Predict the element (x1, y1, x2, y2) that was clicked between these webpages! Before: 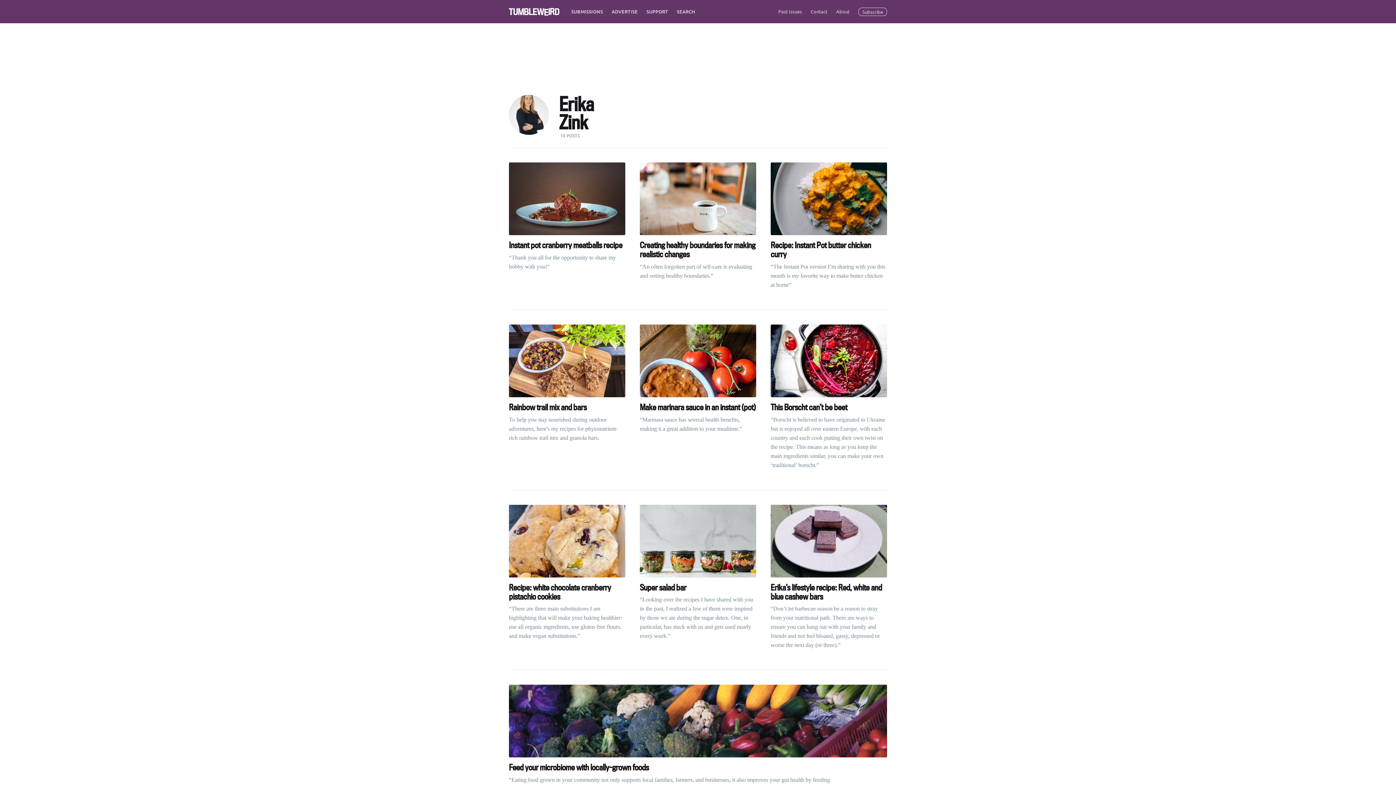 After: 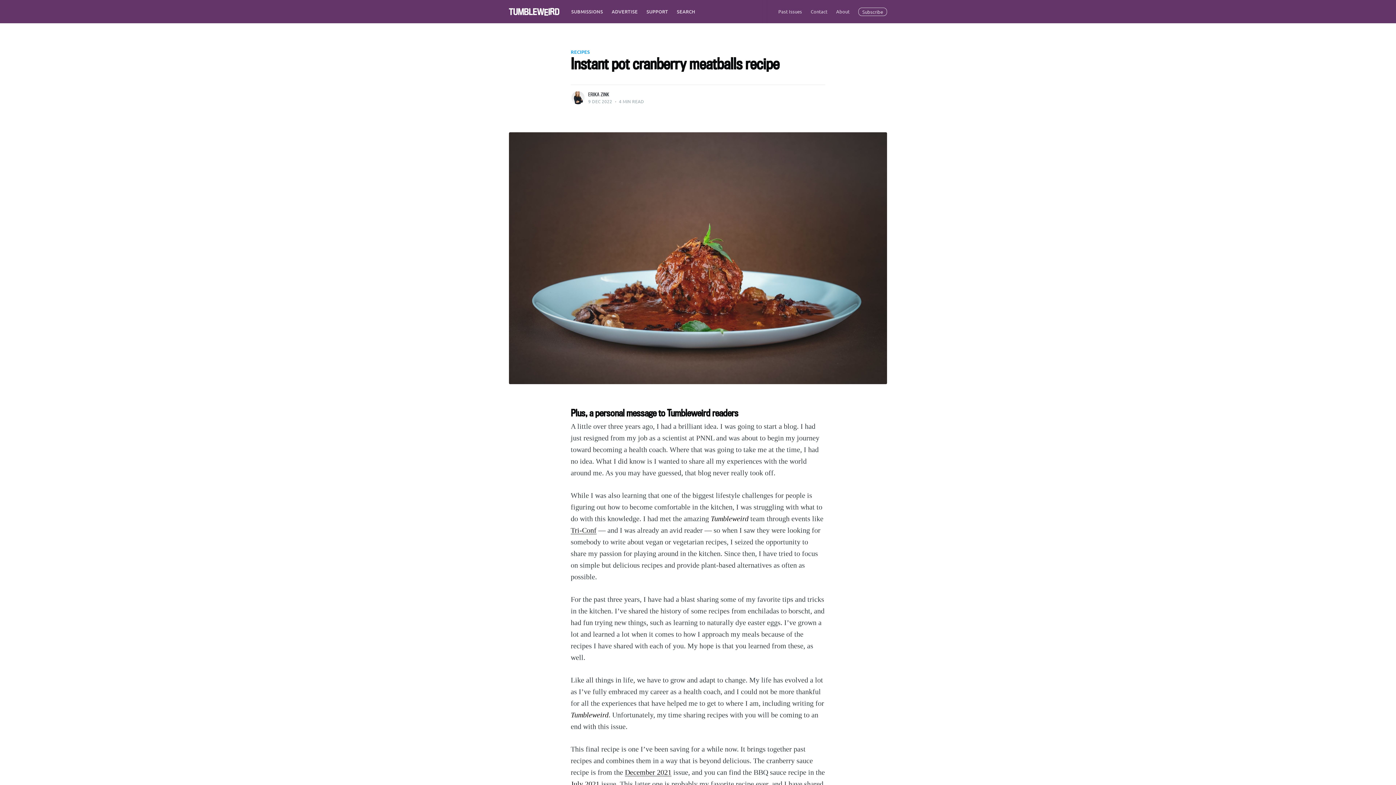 Action: bbox: (509, 162, 625, 235)